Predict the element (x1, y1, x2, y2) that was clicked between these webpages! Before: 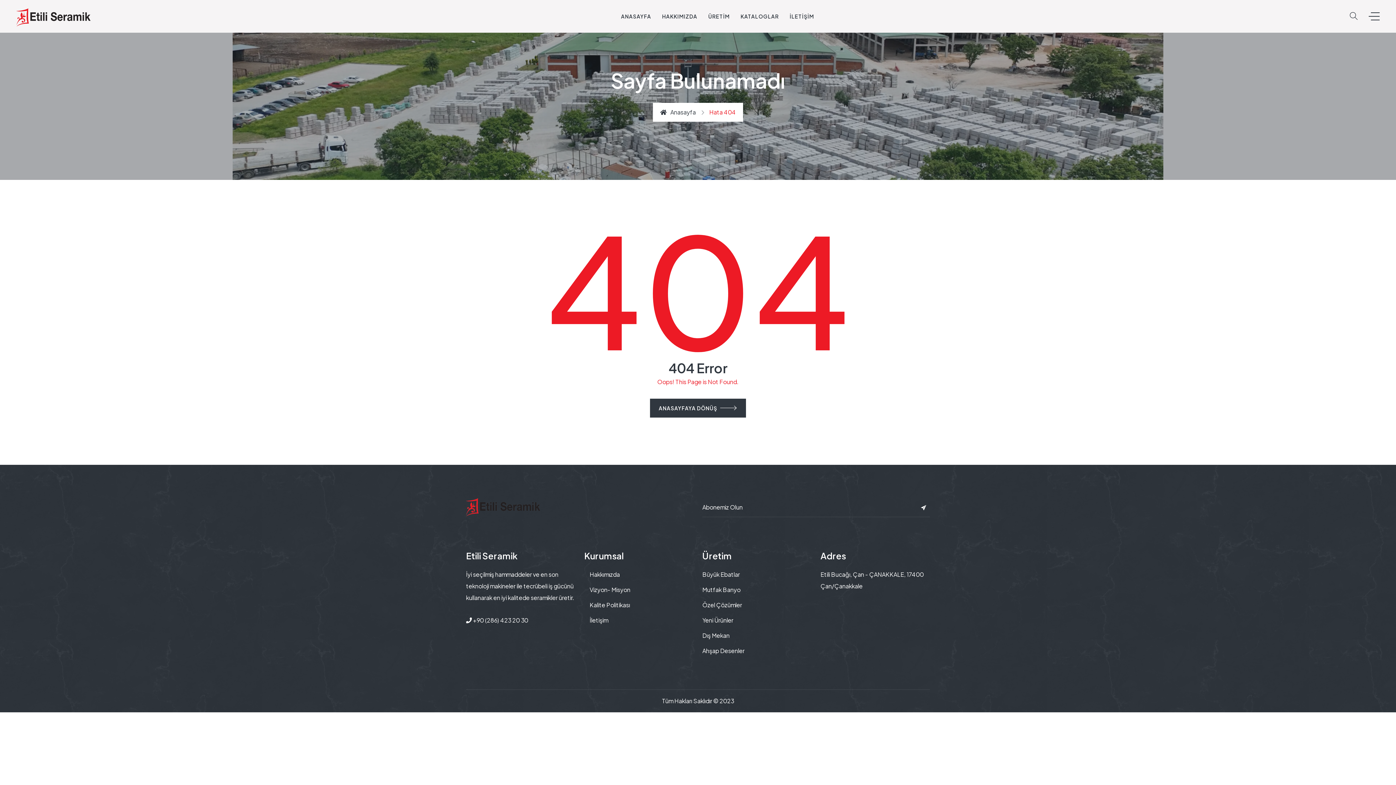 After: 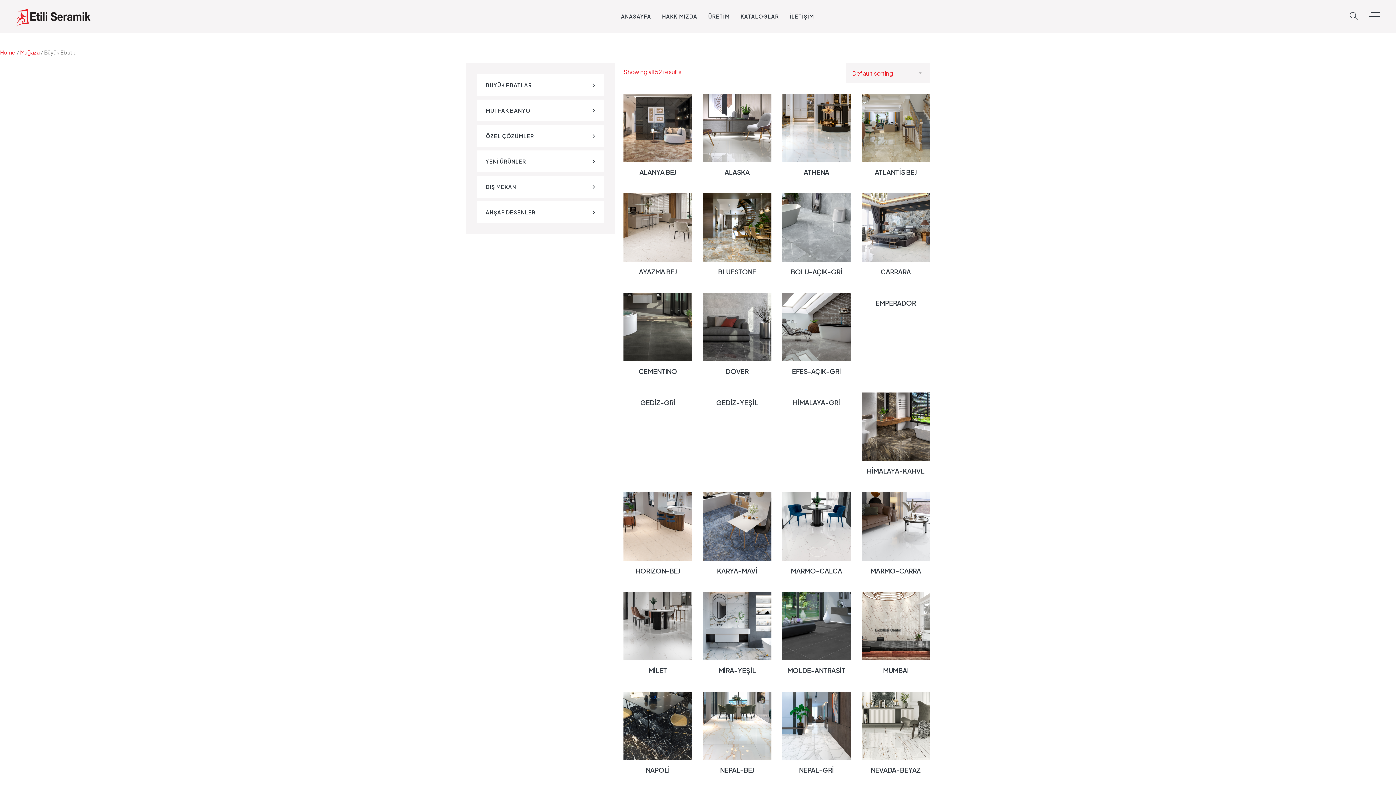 Action: label: Büyük Ebatlar bbox: (702, 569, 812, 580)